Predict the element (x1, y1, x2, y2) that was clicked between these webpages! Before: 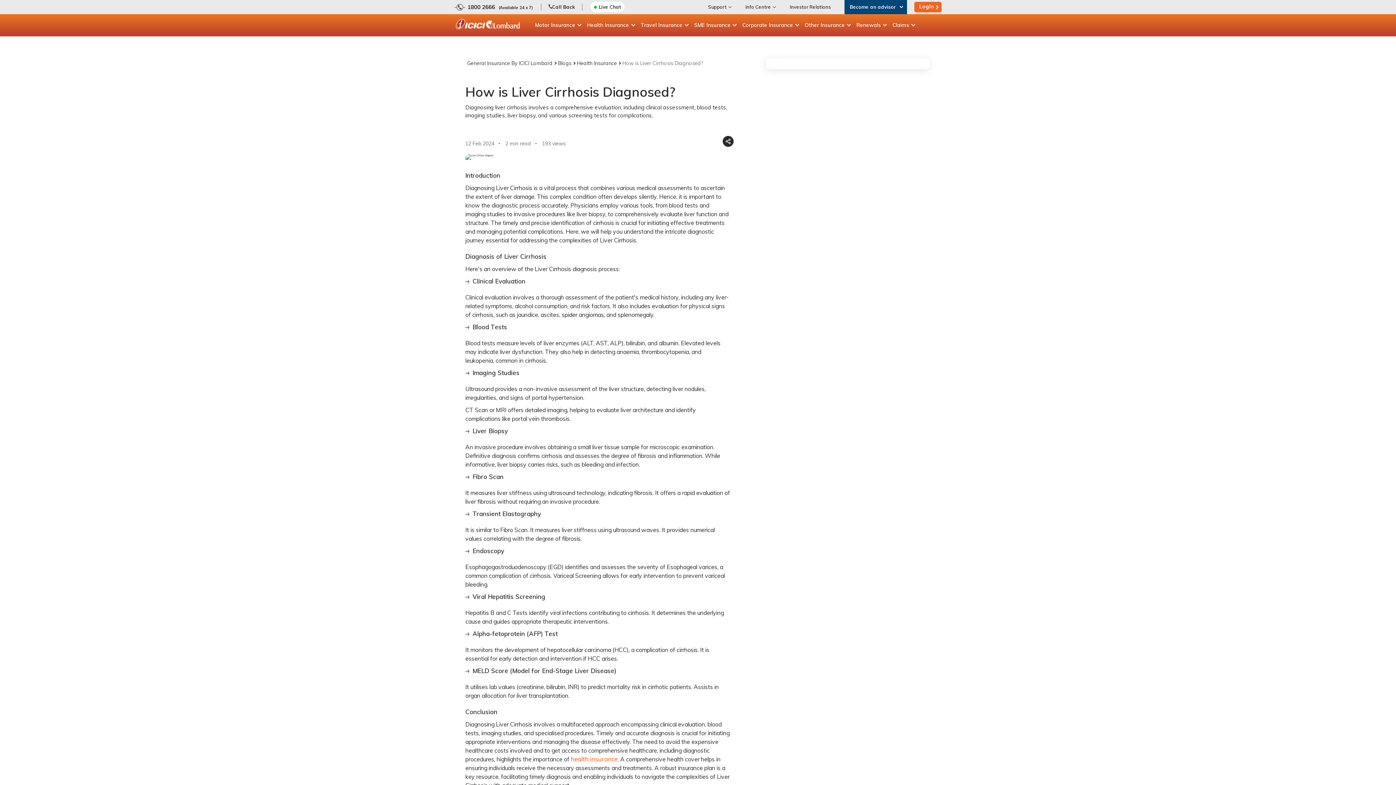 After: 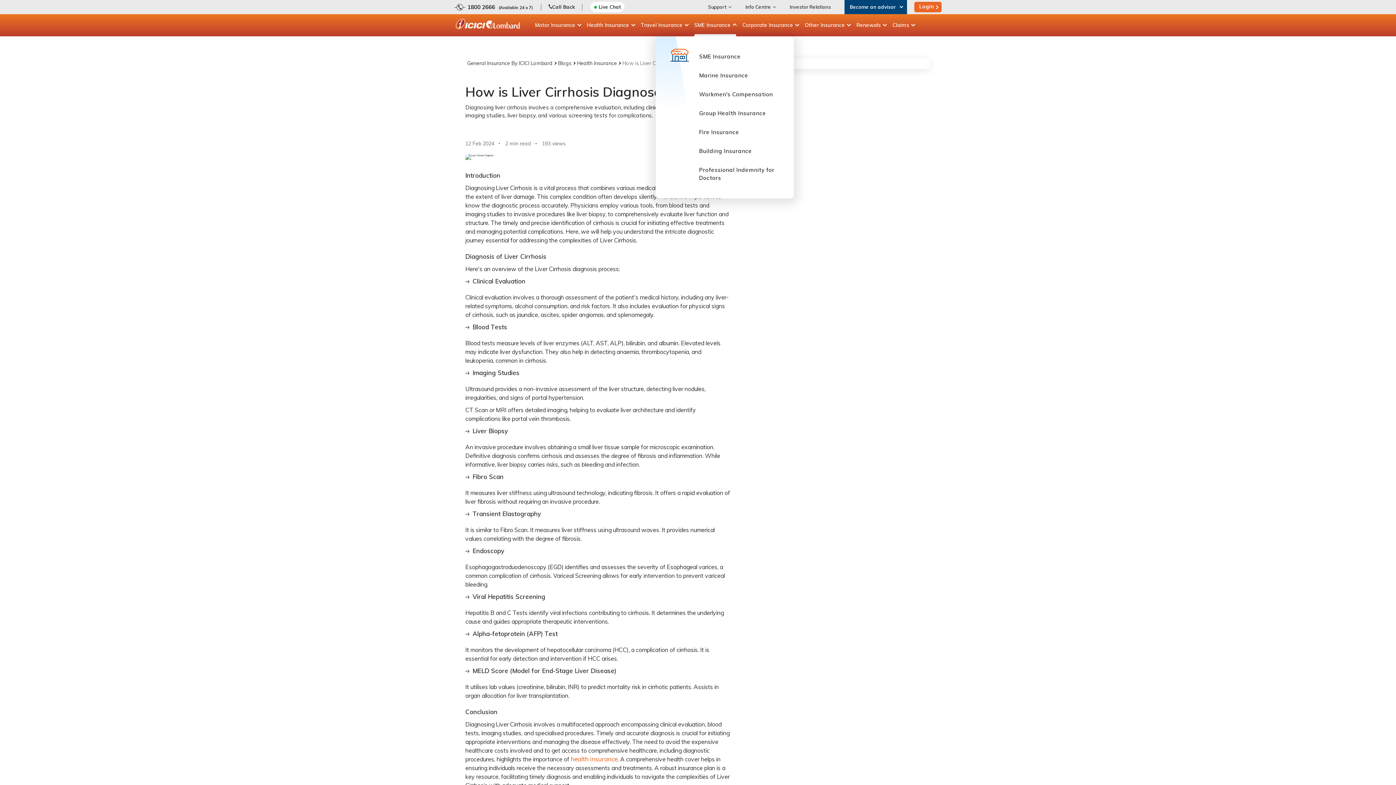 Action: label: SME Insurance bbox: (694, 14, 736, 36)